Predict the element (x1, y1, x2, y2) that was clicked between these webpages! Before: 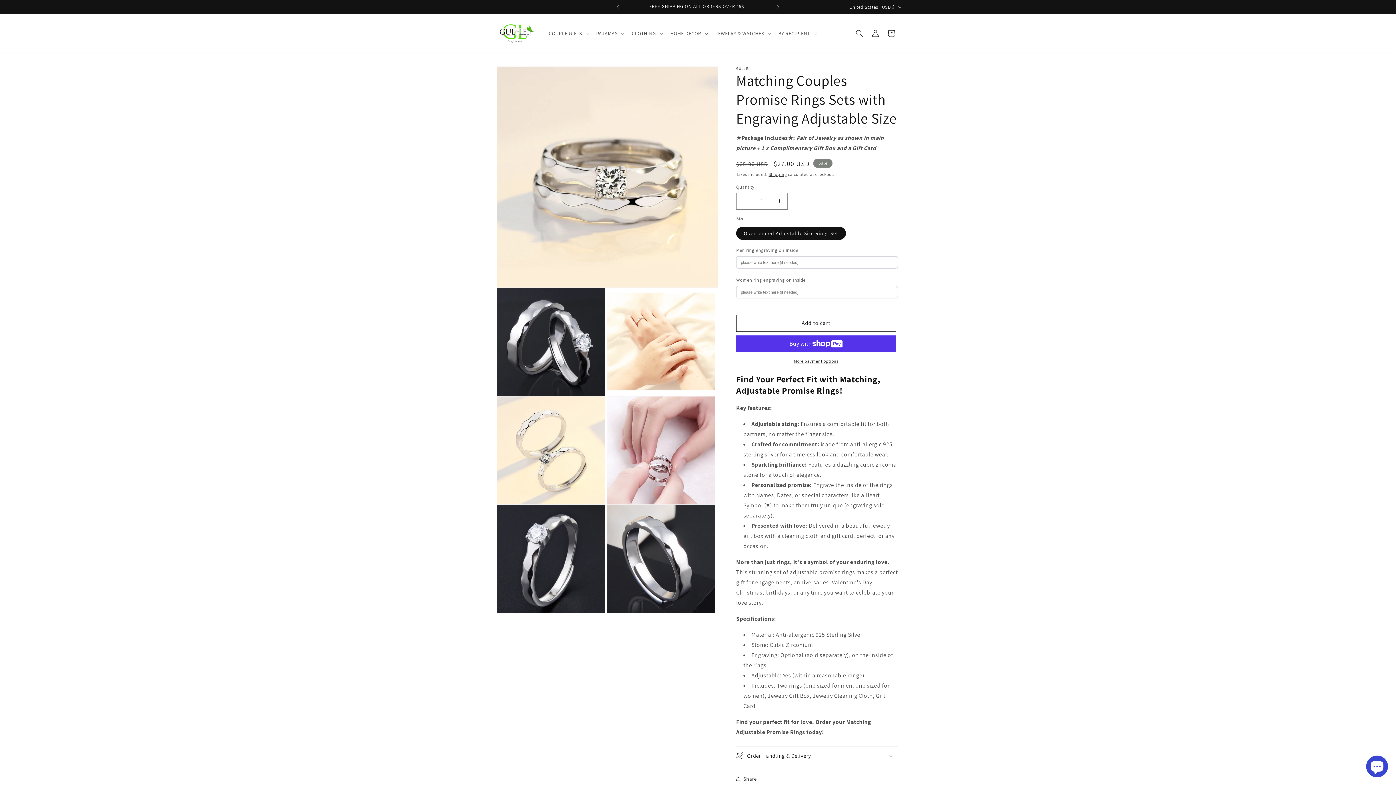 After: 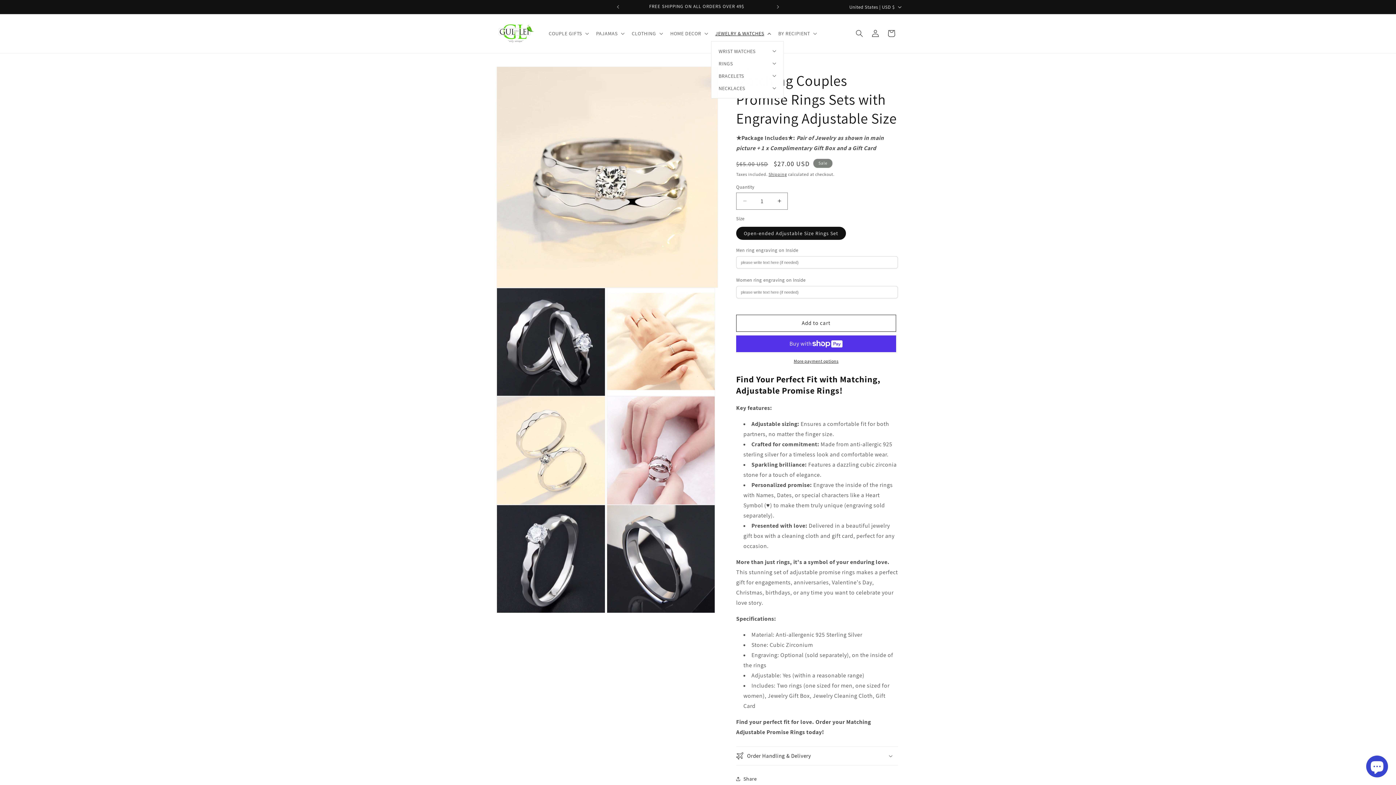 Action: label: JEWELRY & WATCHES bbox: (711, 25, 774, 41)